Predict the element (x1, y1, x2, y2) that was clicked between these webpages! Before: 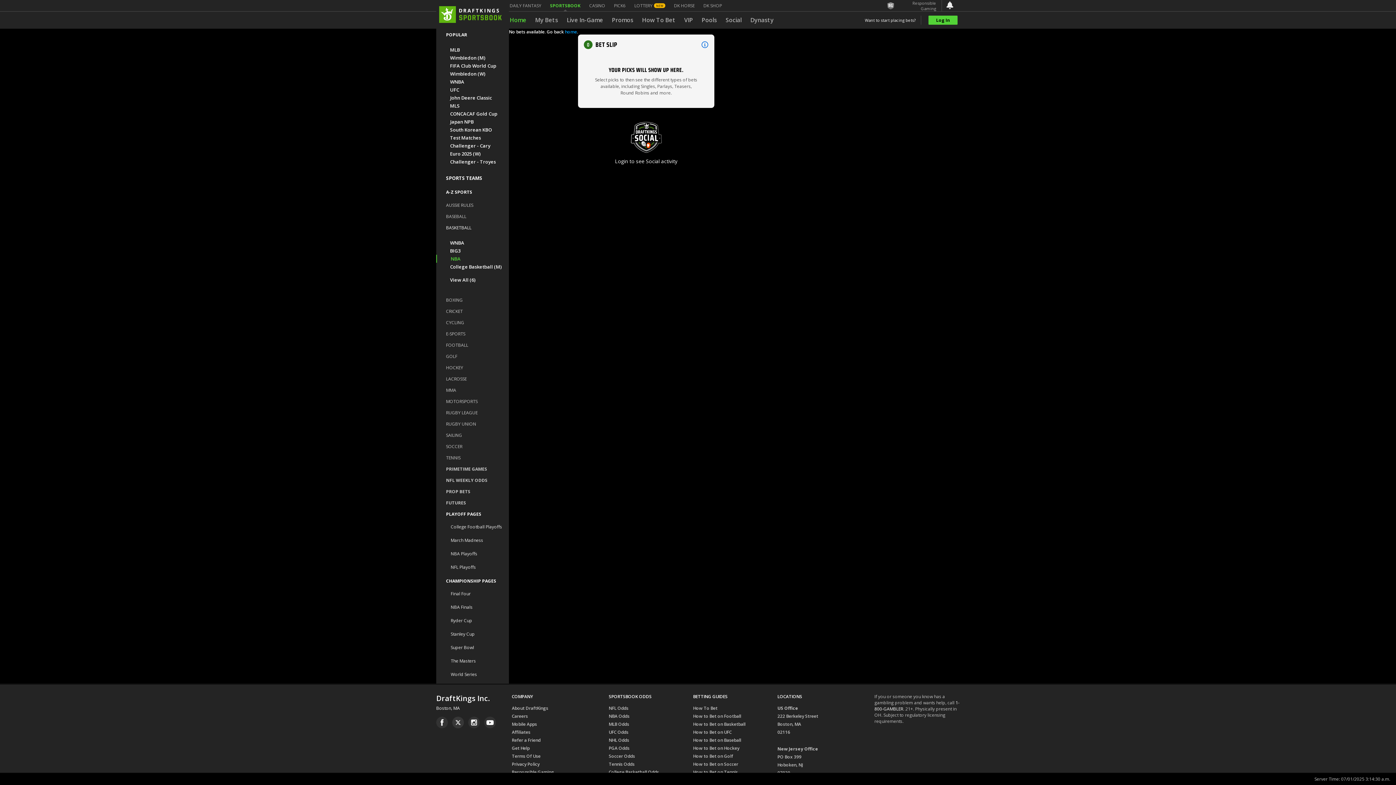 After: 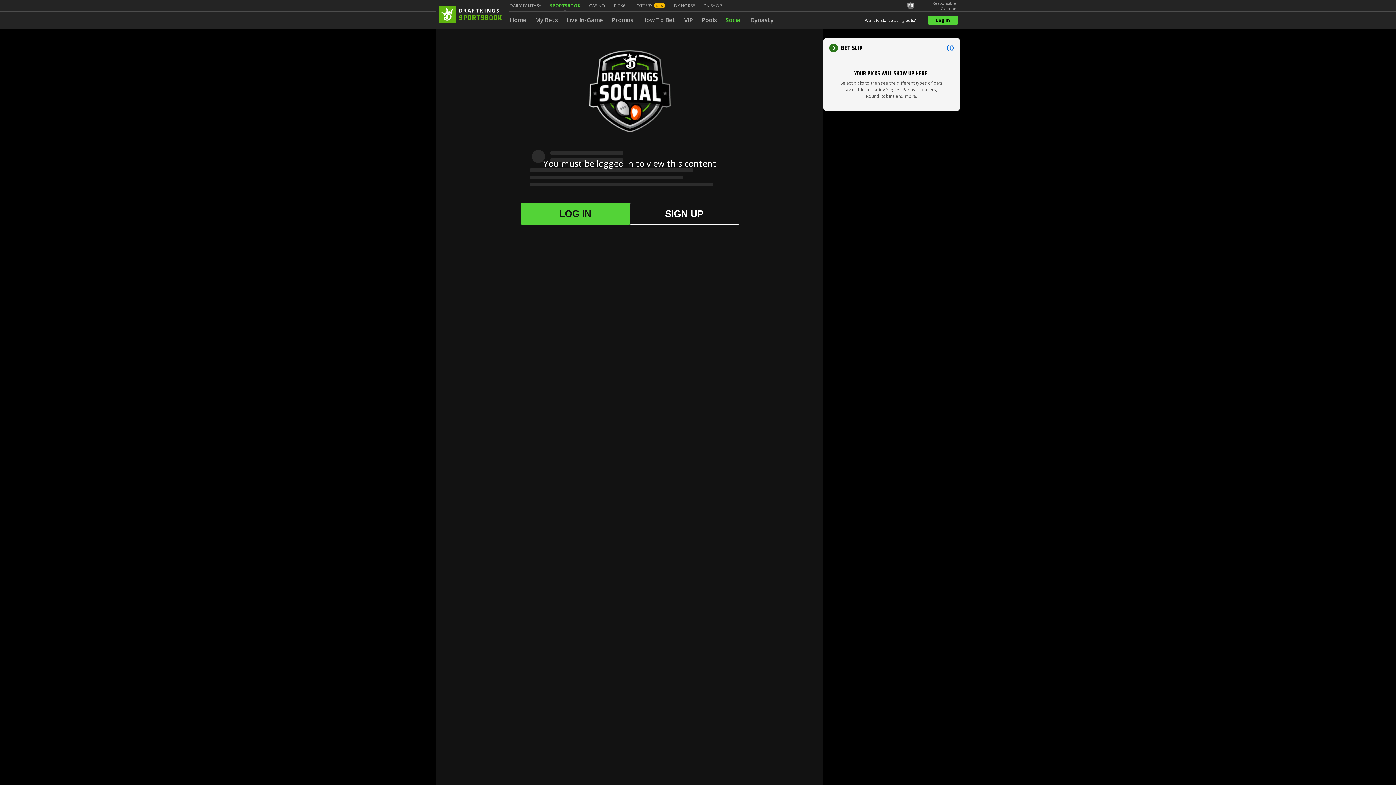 Action: label: Social bbox: (725, 16, 741, 24)